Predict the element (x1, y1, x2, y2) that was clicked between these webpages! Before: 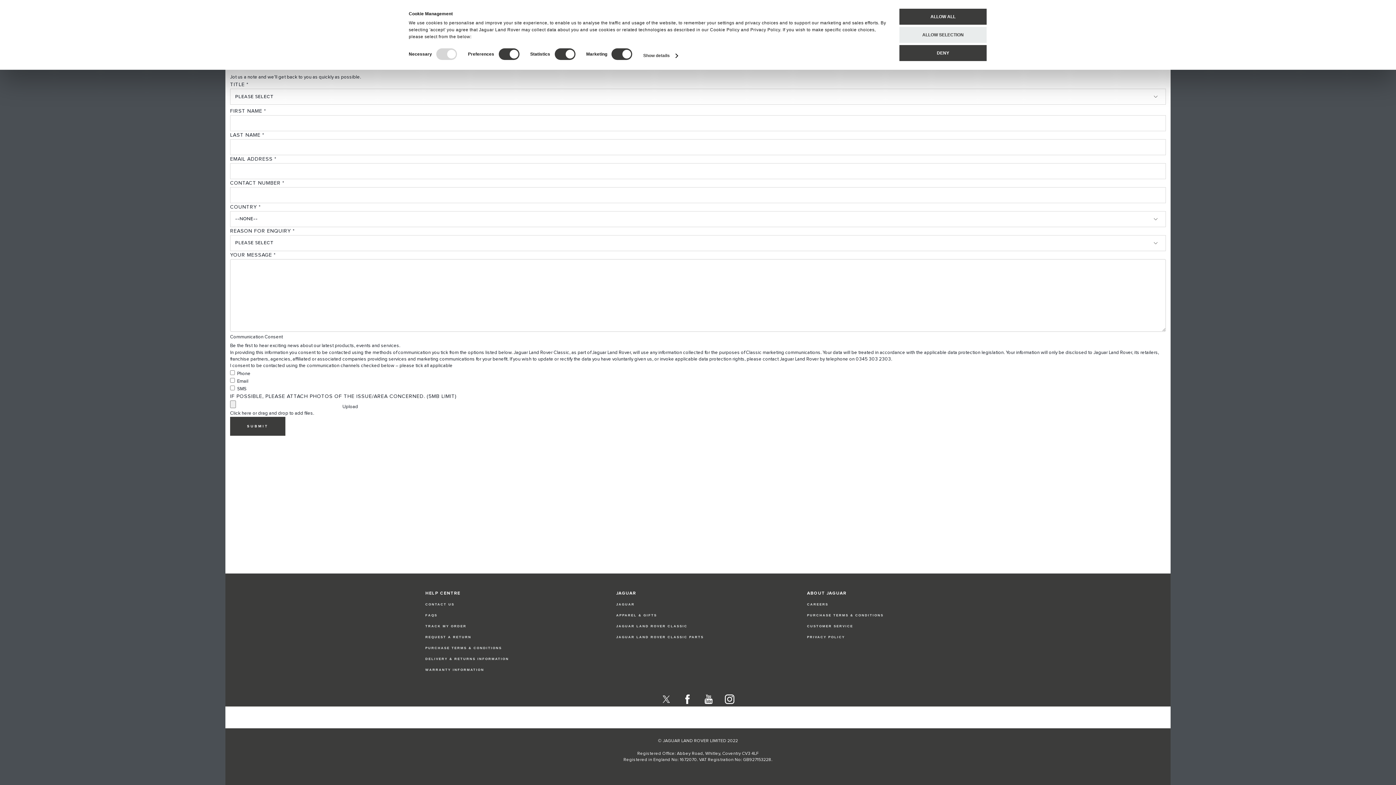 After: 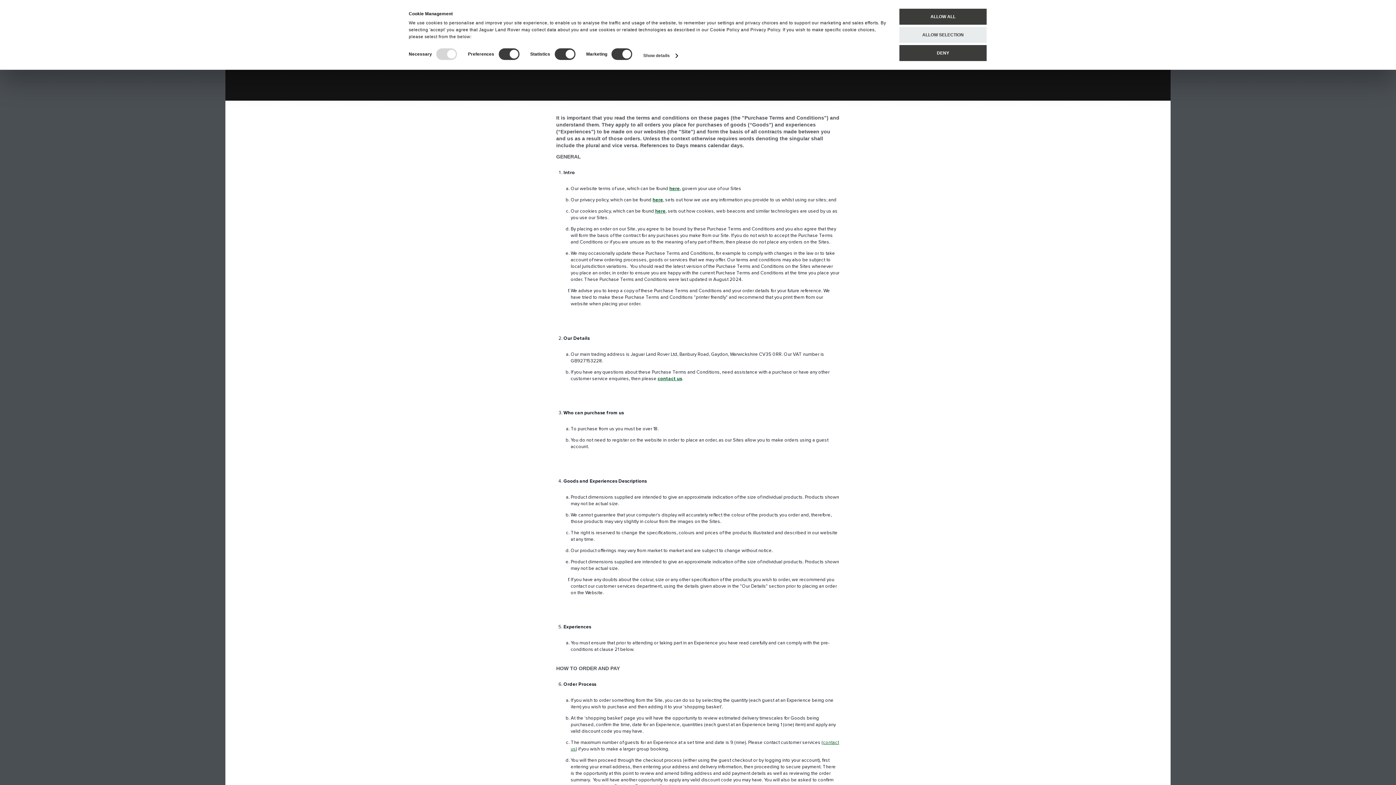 Action: bbox: (807, 635, 883, 639) label: PURCHASE TERMS & CONDITIONS